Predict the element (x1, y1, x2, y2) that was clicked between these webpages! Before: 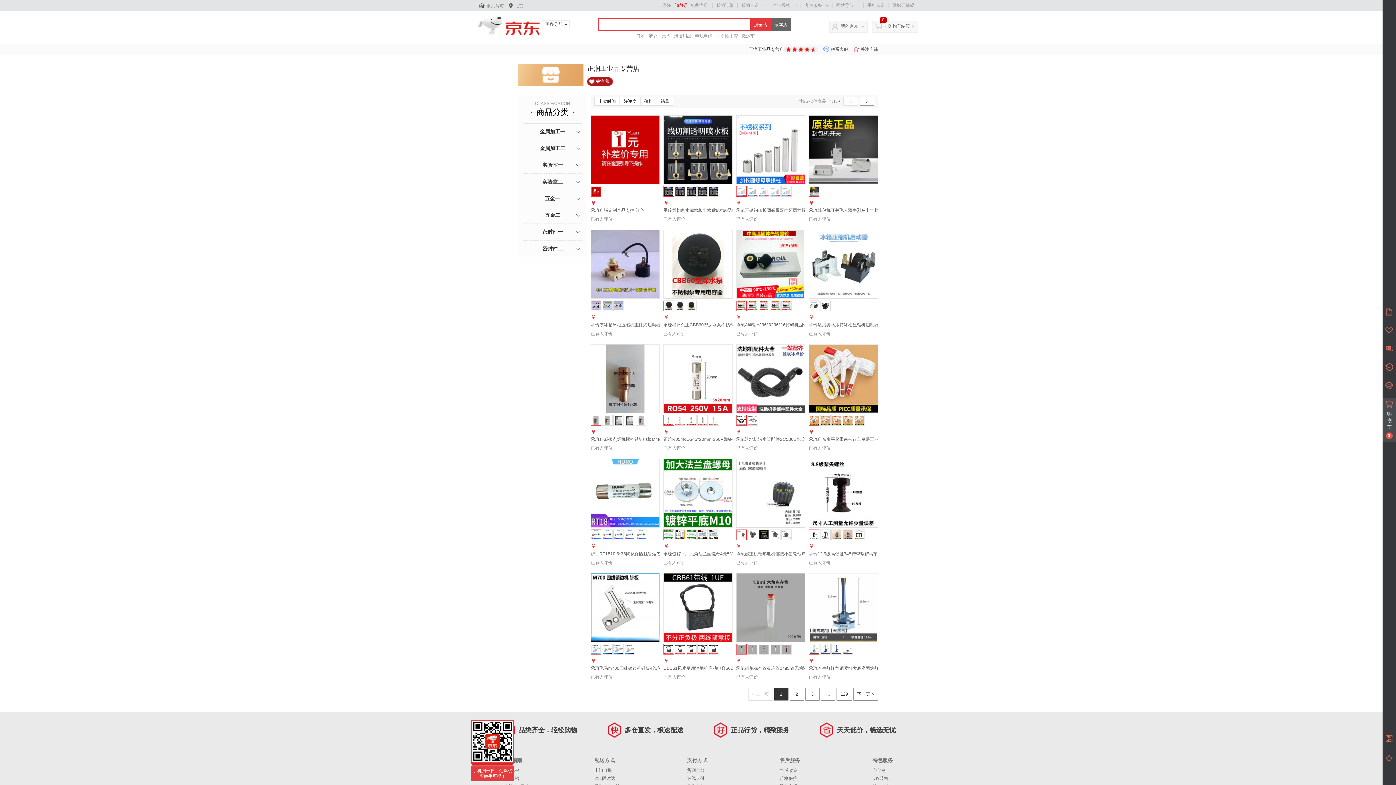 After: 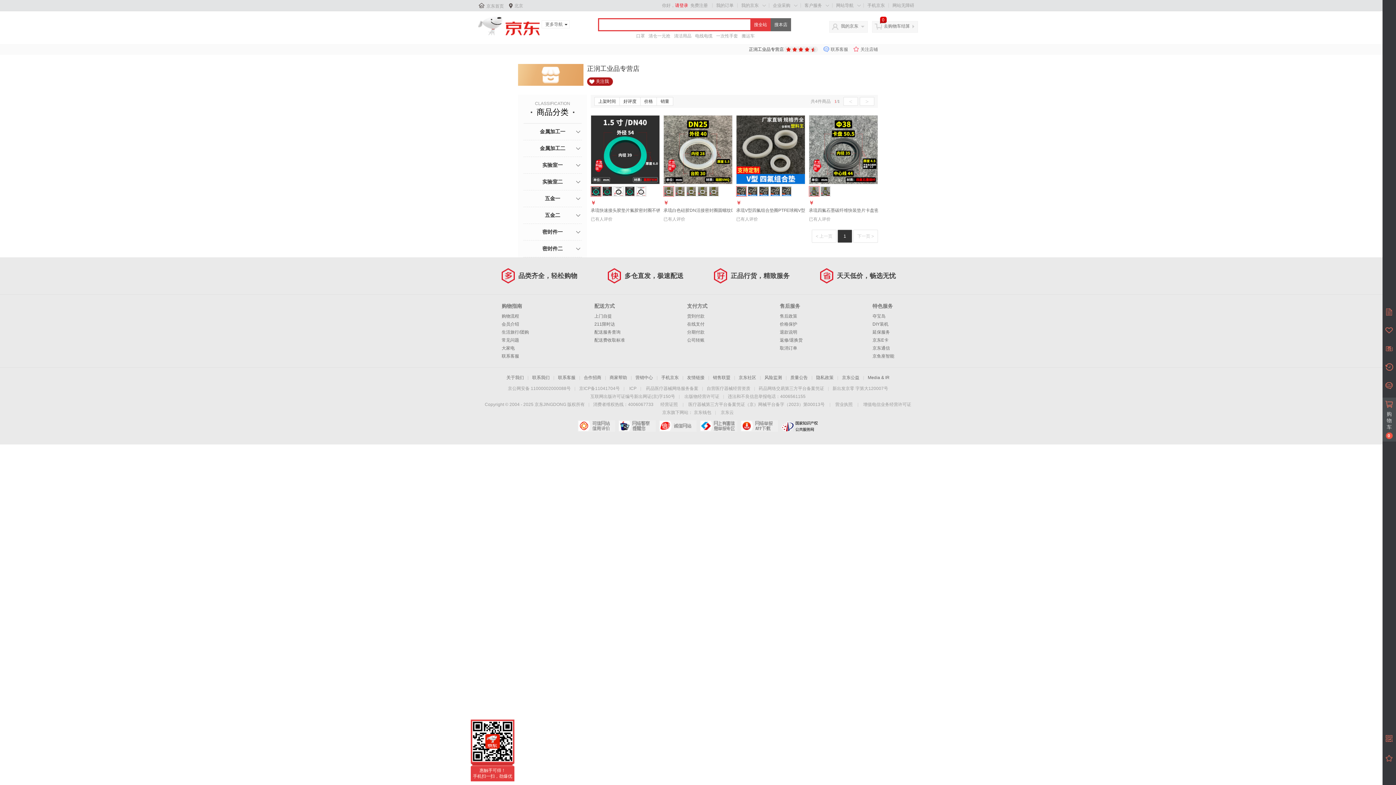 Action: label: 密封件一 bbox: (523, 224, 581, 240)